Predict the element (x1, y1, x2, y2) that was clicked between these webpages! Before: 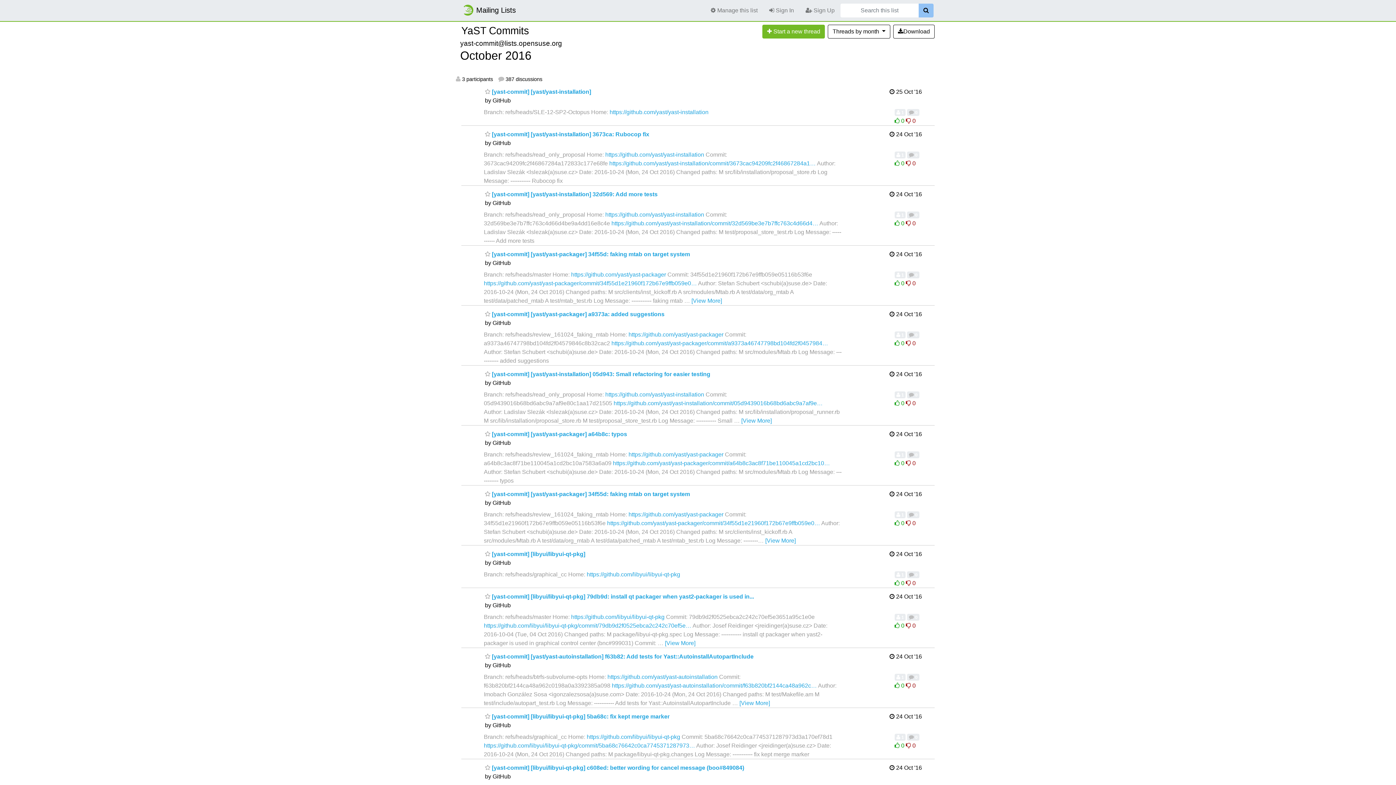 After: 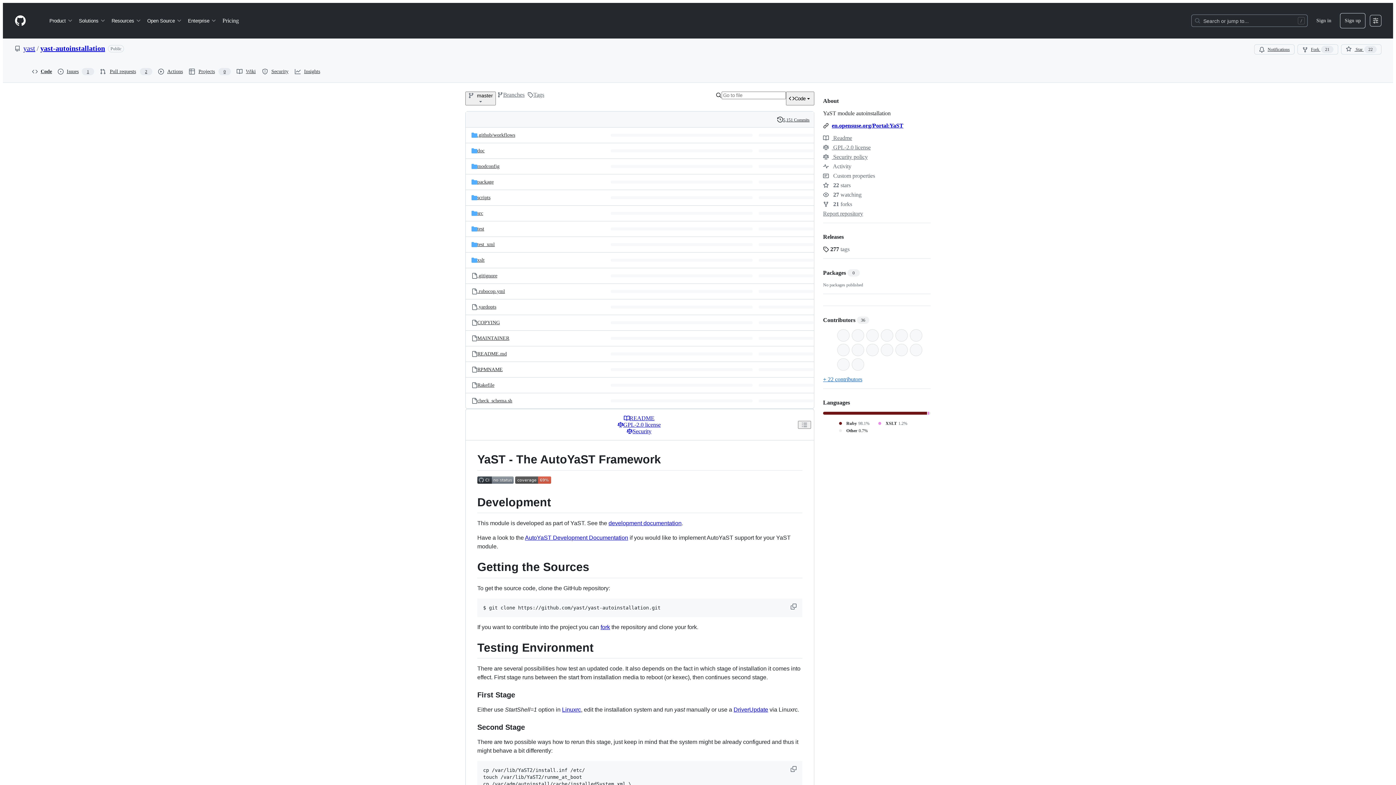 Action: bbox: (607, 674, 717, 680) label: https://github.com/yast/yast-autoinstallation